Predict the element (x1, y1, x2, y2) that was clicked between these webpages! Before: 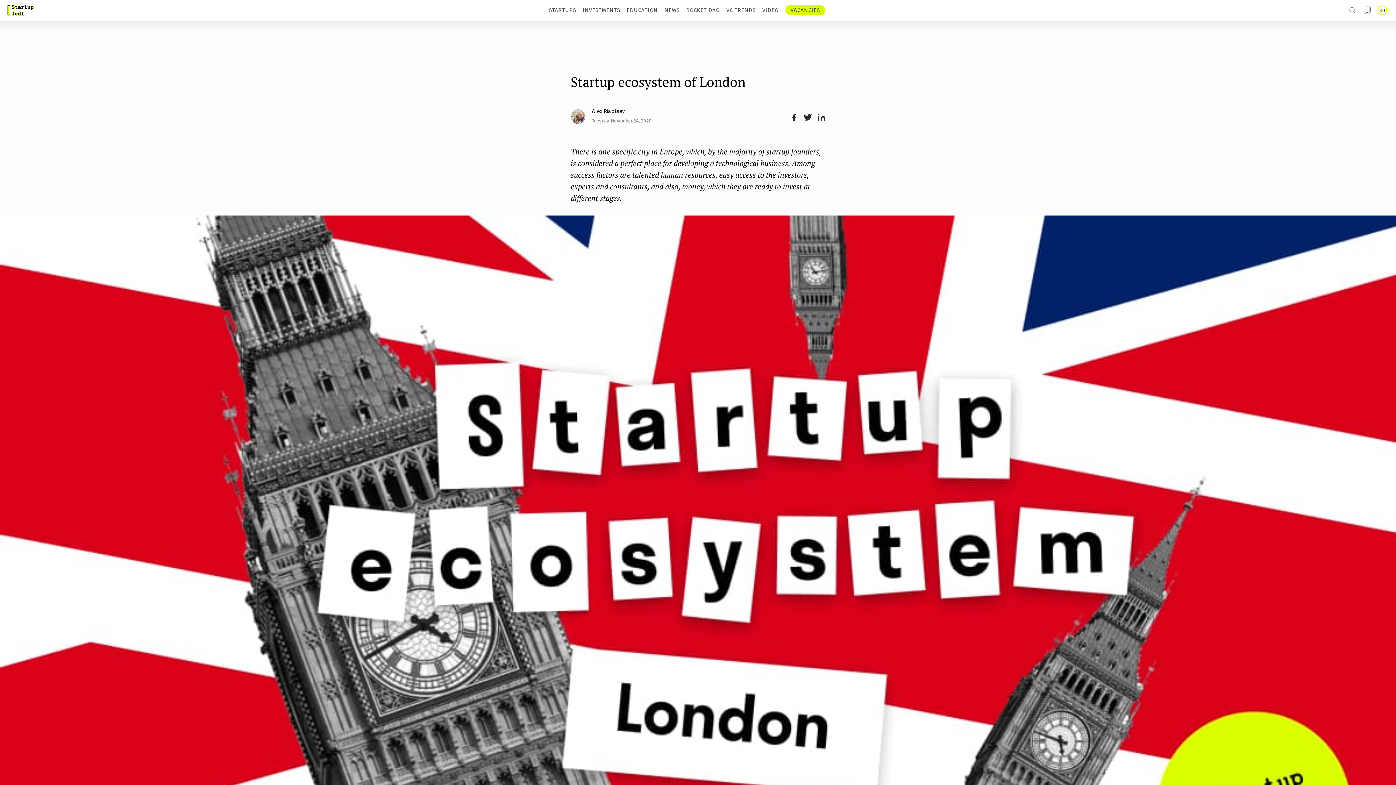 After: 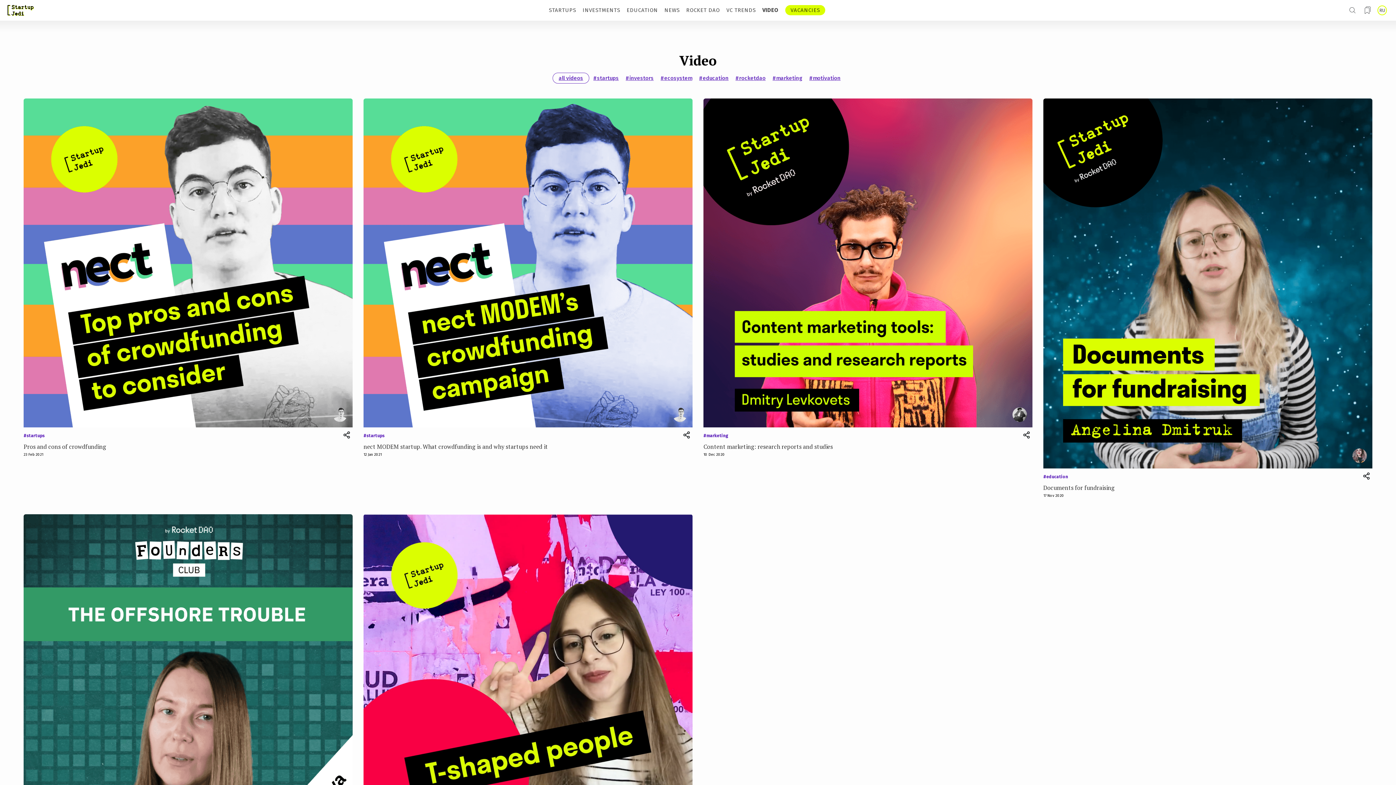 Action: bbox: (762, 6, 778, 13) label: VIDEO